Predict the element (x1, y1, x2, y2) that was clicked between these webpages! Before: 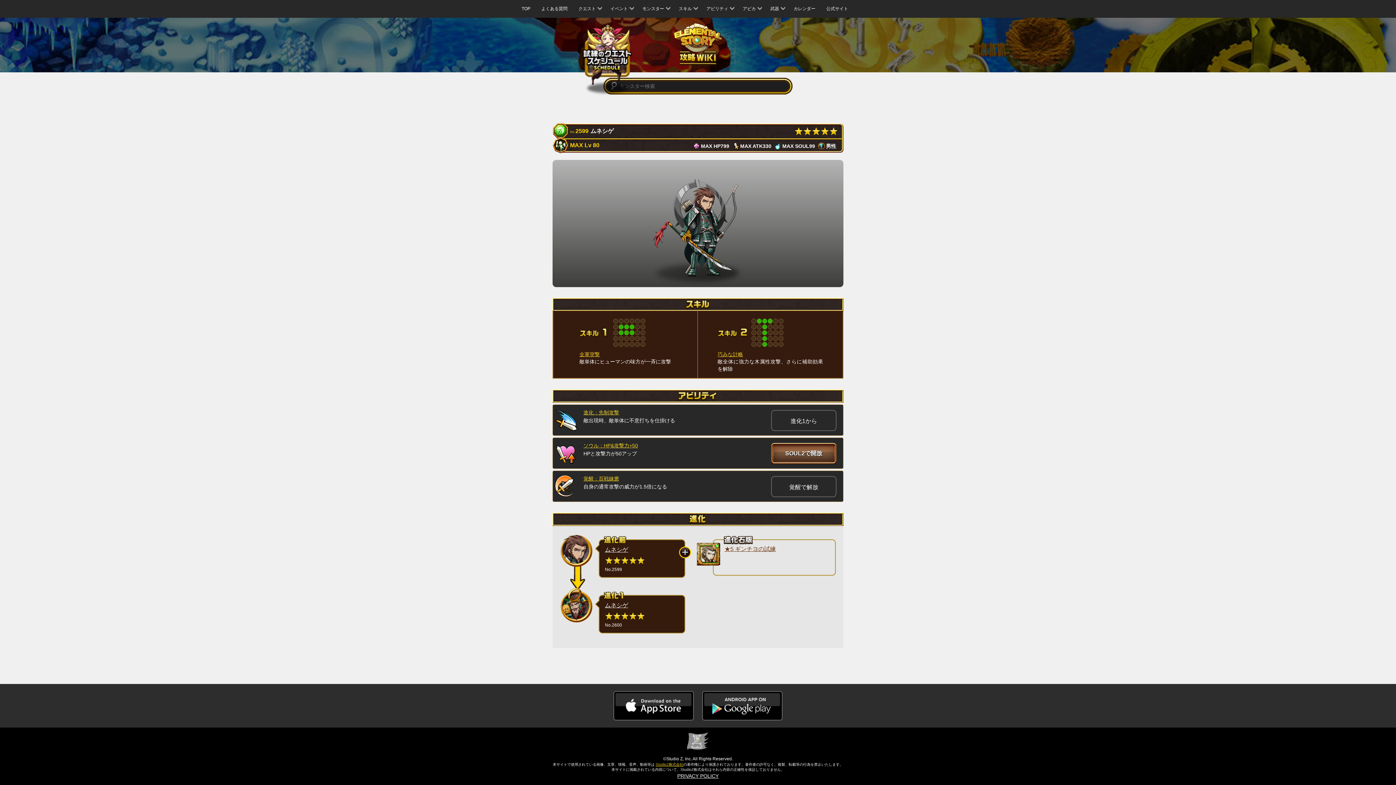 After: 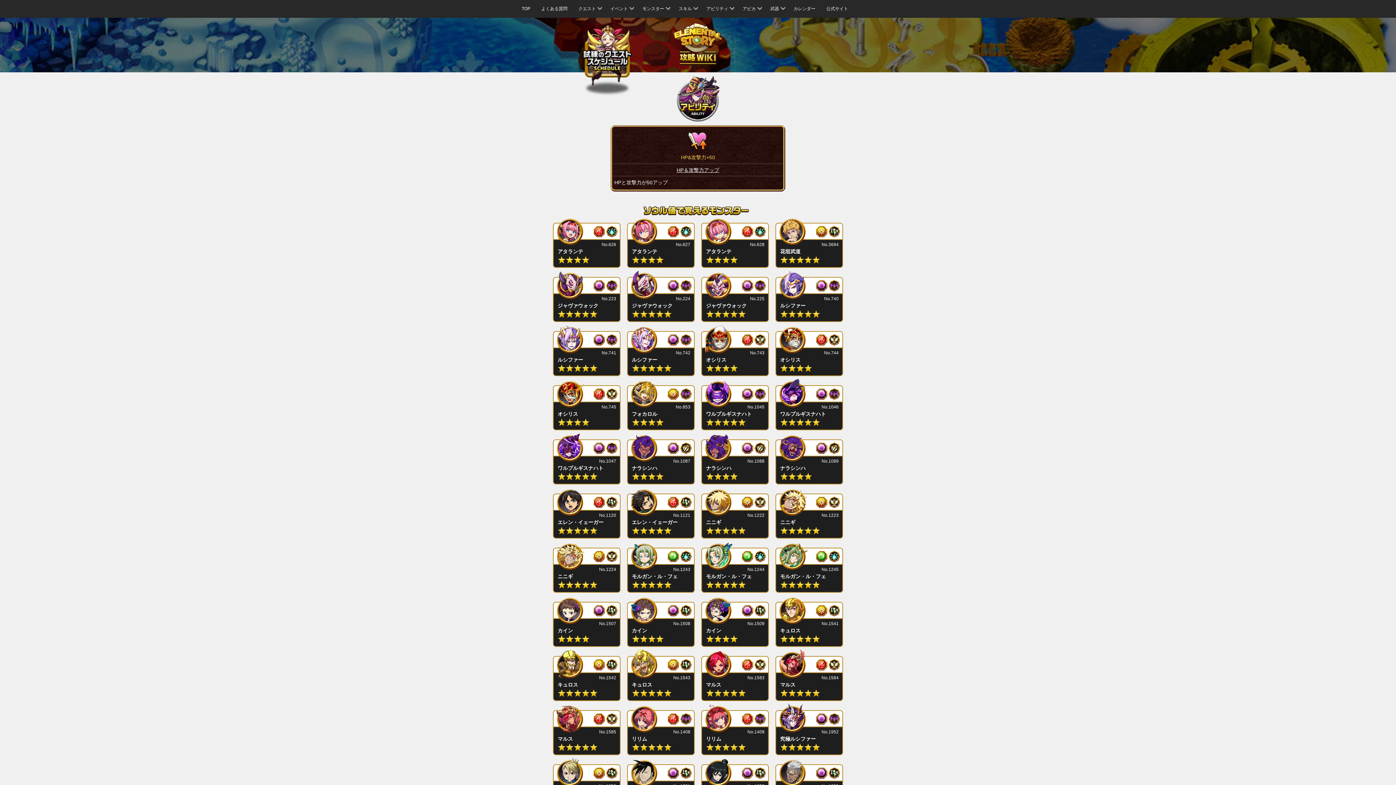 Action: bbox: (583, 441, 638, 449) label: ソウル：HP&攻撃力+50